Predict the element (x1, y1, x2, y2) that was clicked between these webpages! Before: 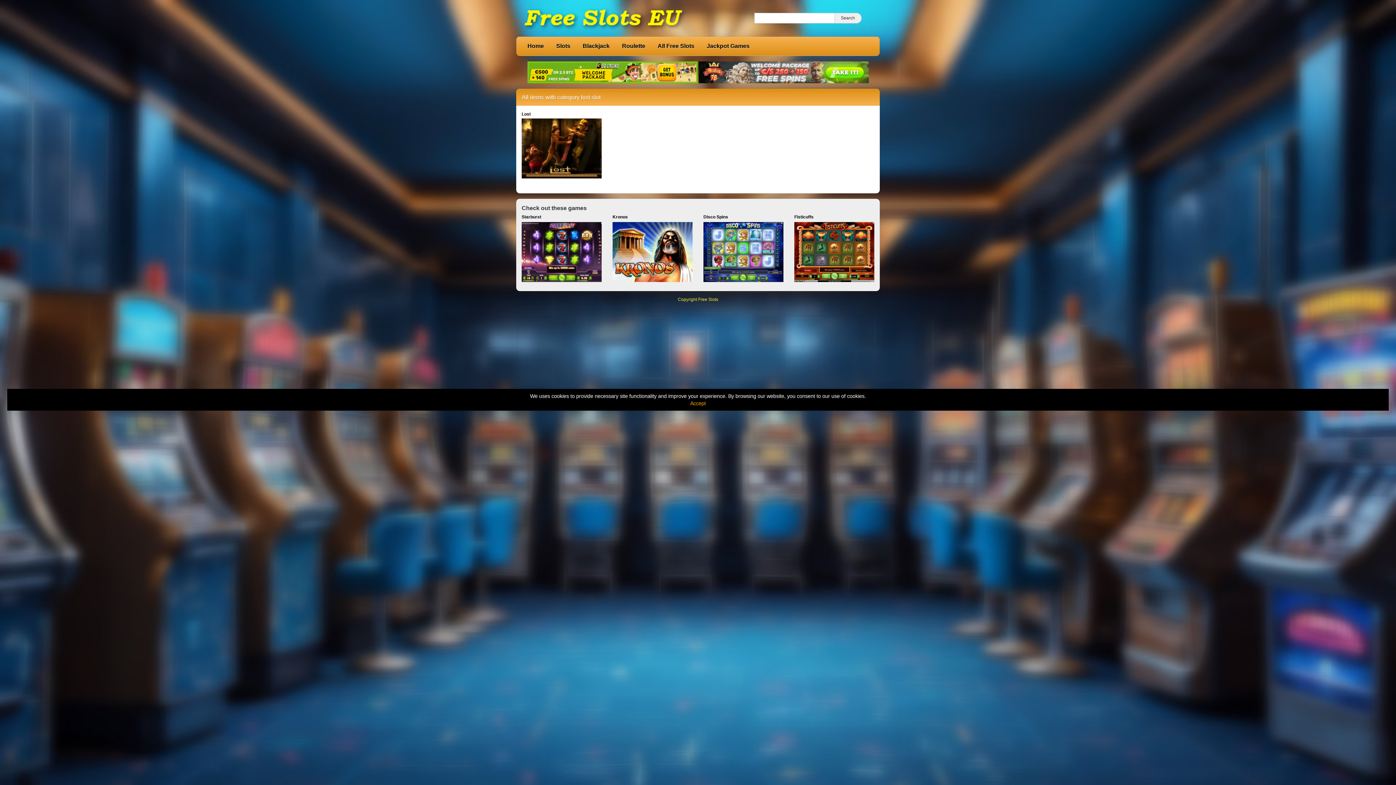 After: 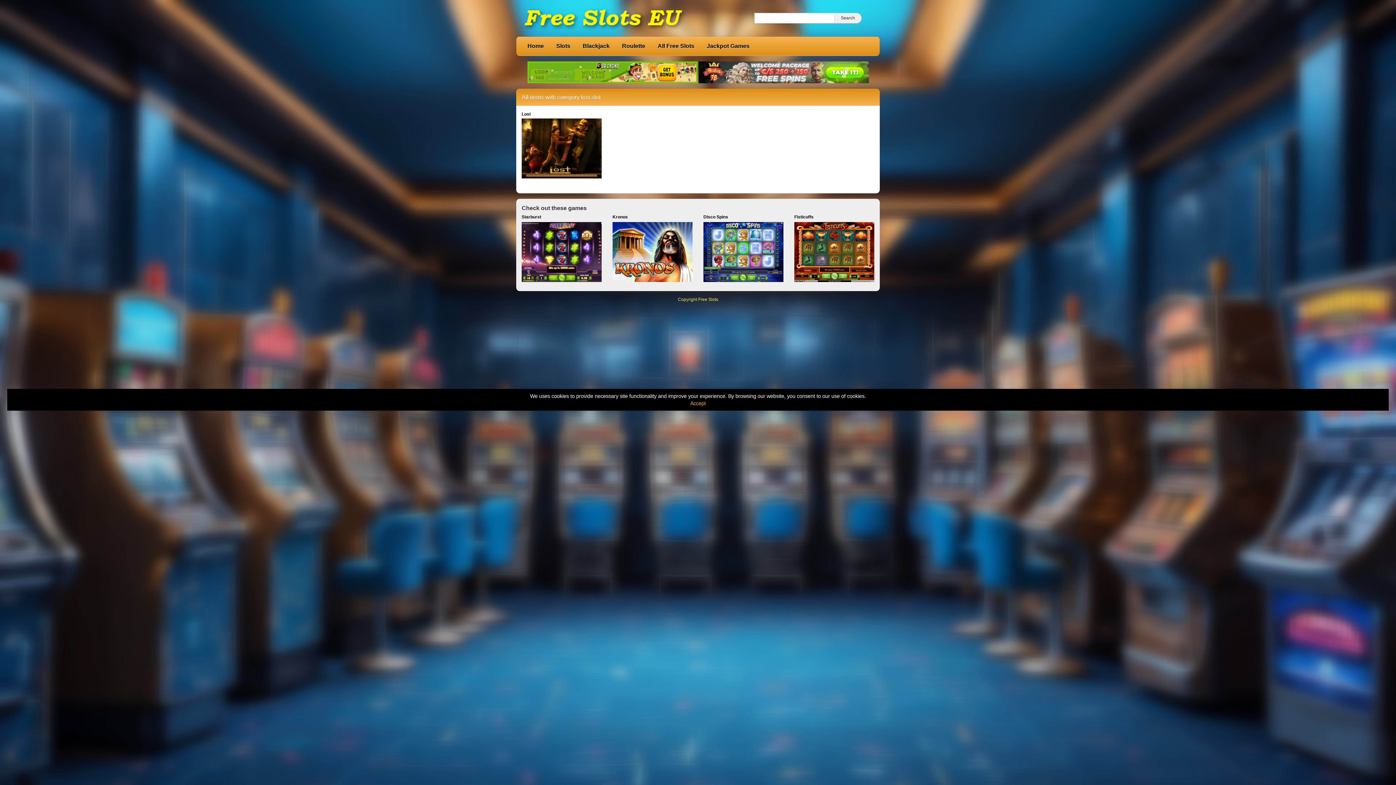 Action: bbox: (698, 69, 868, 74)